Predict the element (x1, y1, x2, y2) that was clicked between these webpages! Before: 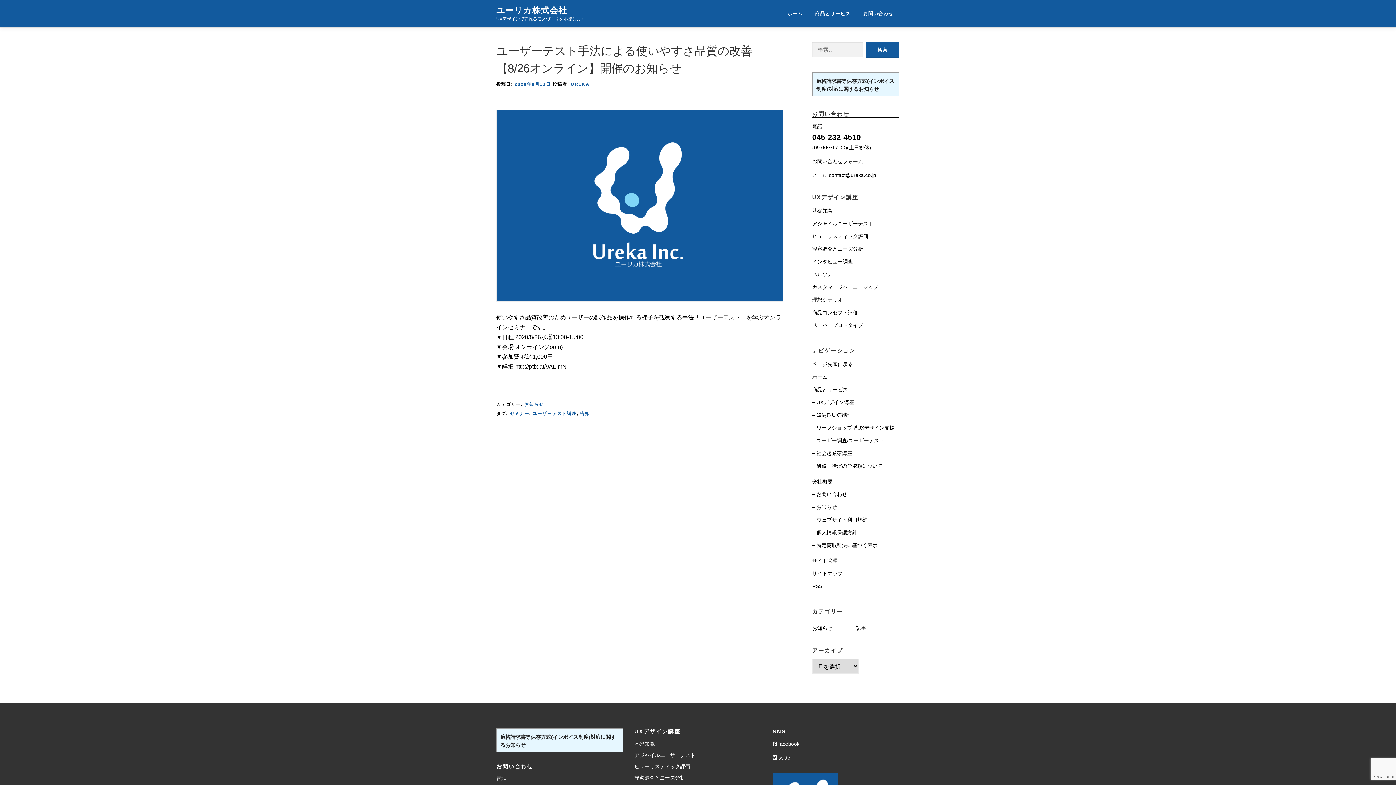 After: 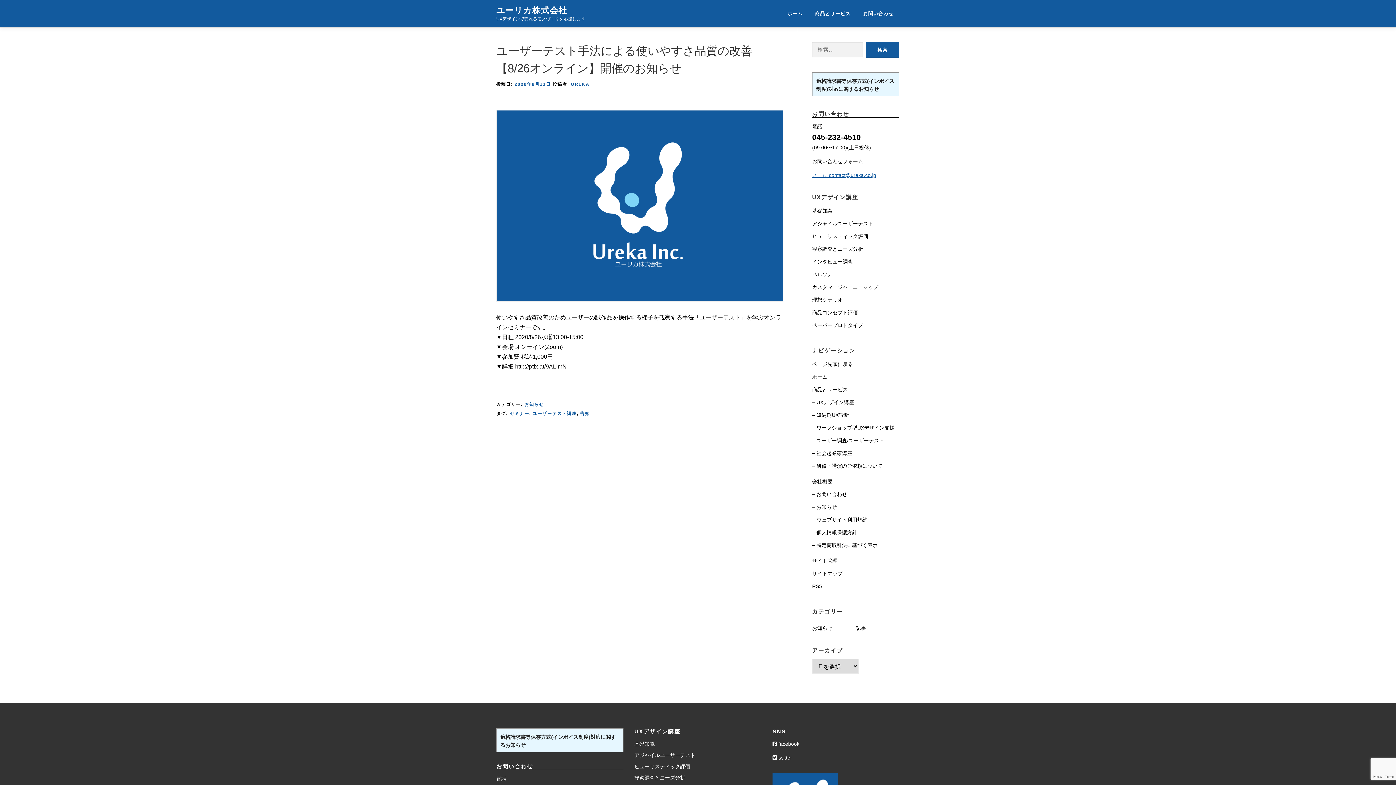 Action: bbox: (812, 172, 876, 178) label: メール contact@ureka.co.jp